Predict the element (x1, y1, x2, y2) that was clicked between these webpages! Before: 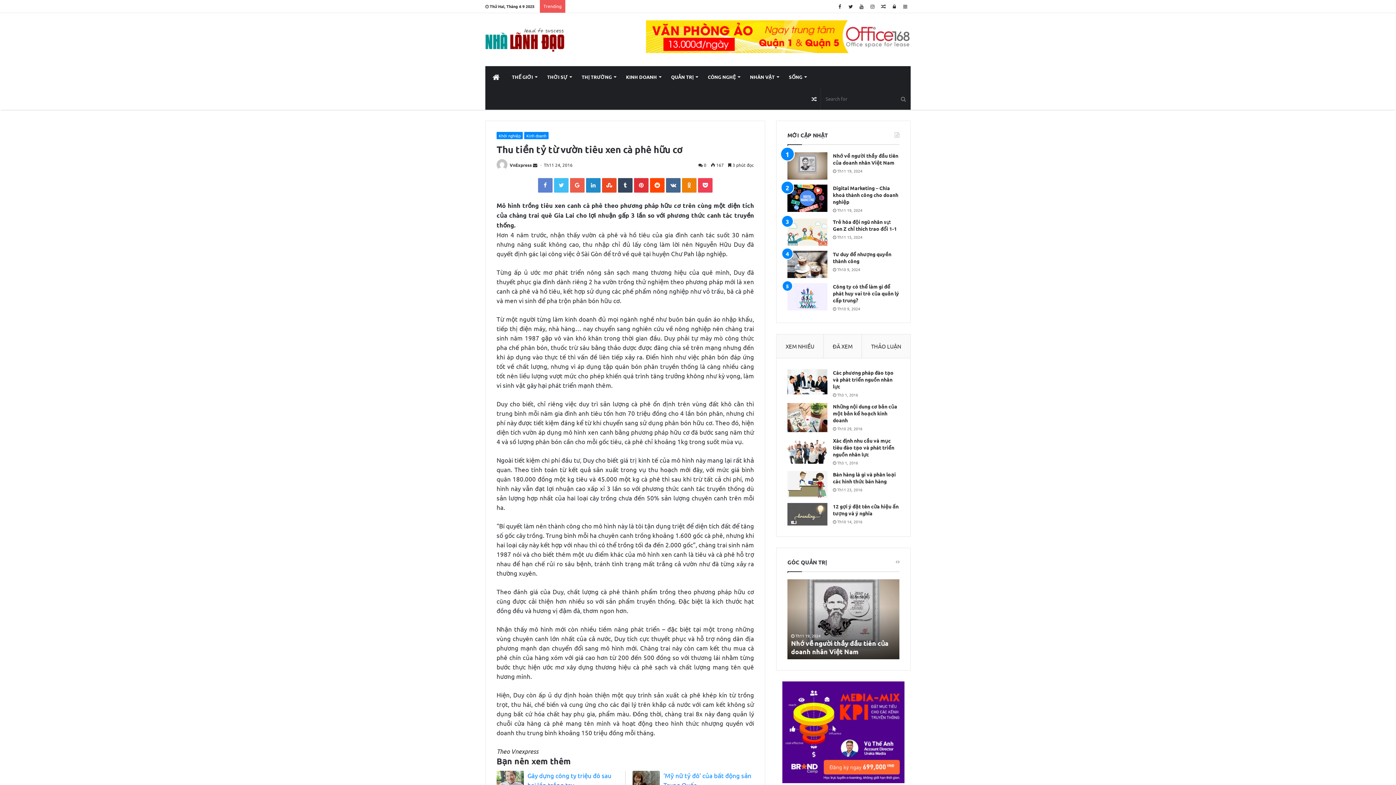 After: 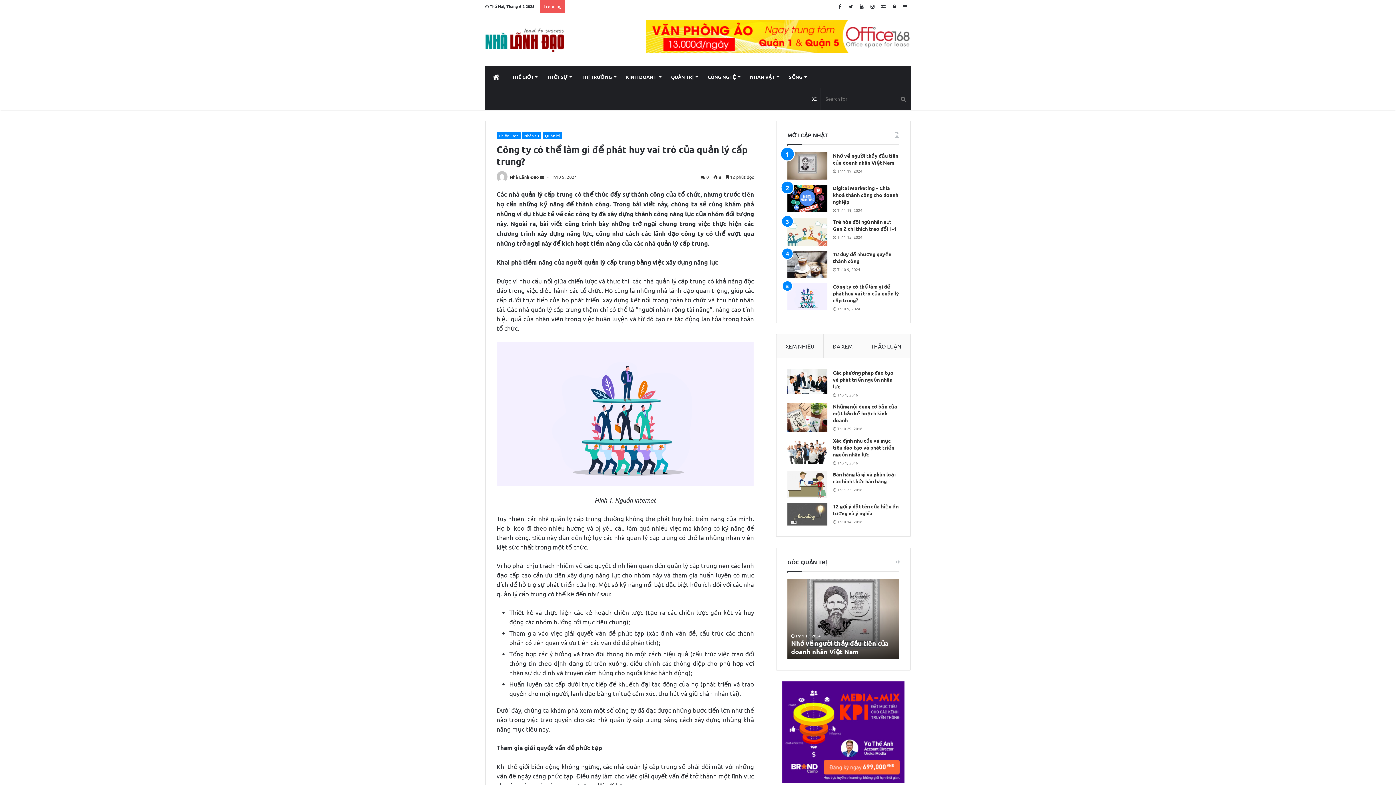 Action: label: Công ty có thể làm gì để phát huy vai trò của quản lý cấp trung? bbox: (833, 283, 899, 303)